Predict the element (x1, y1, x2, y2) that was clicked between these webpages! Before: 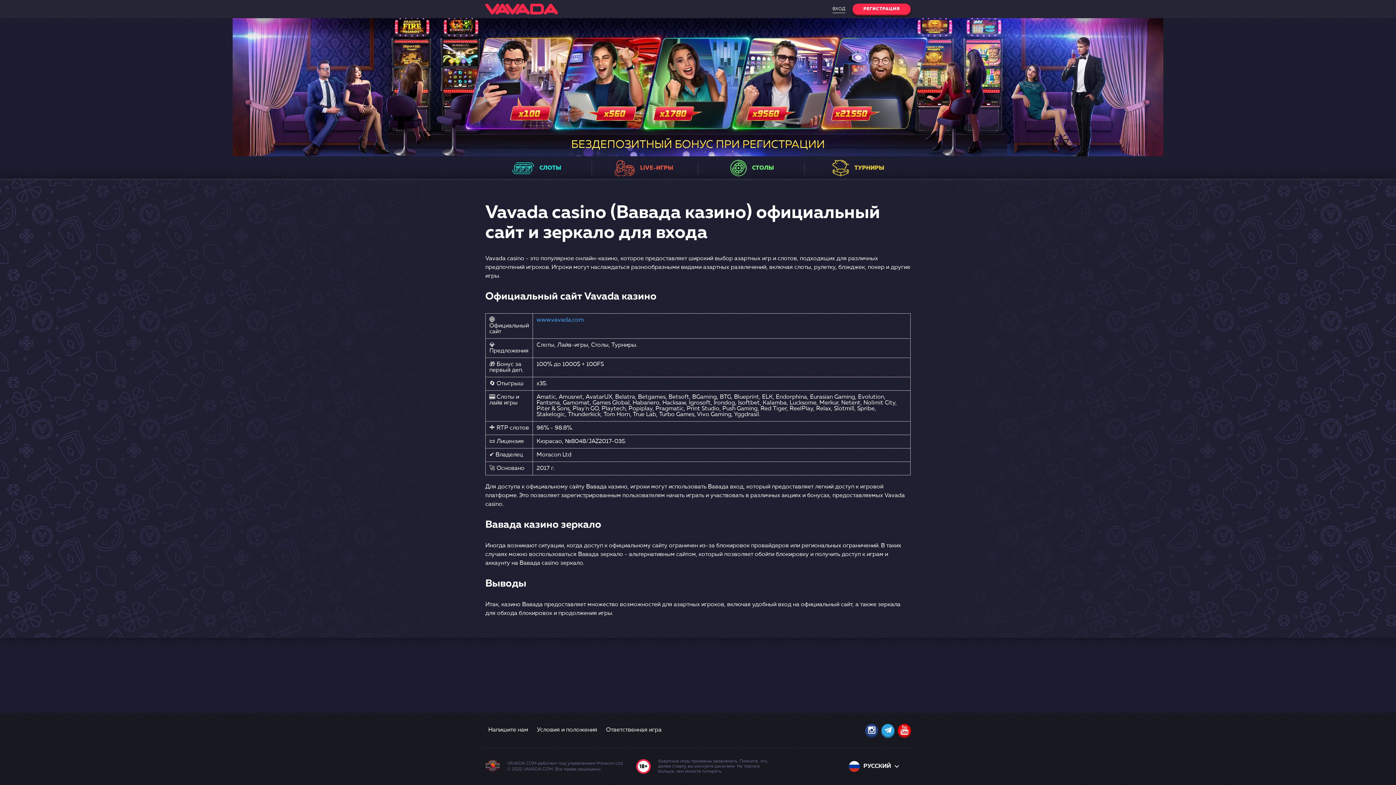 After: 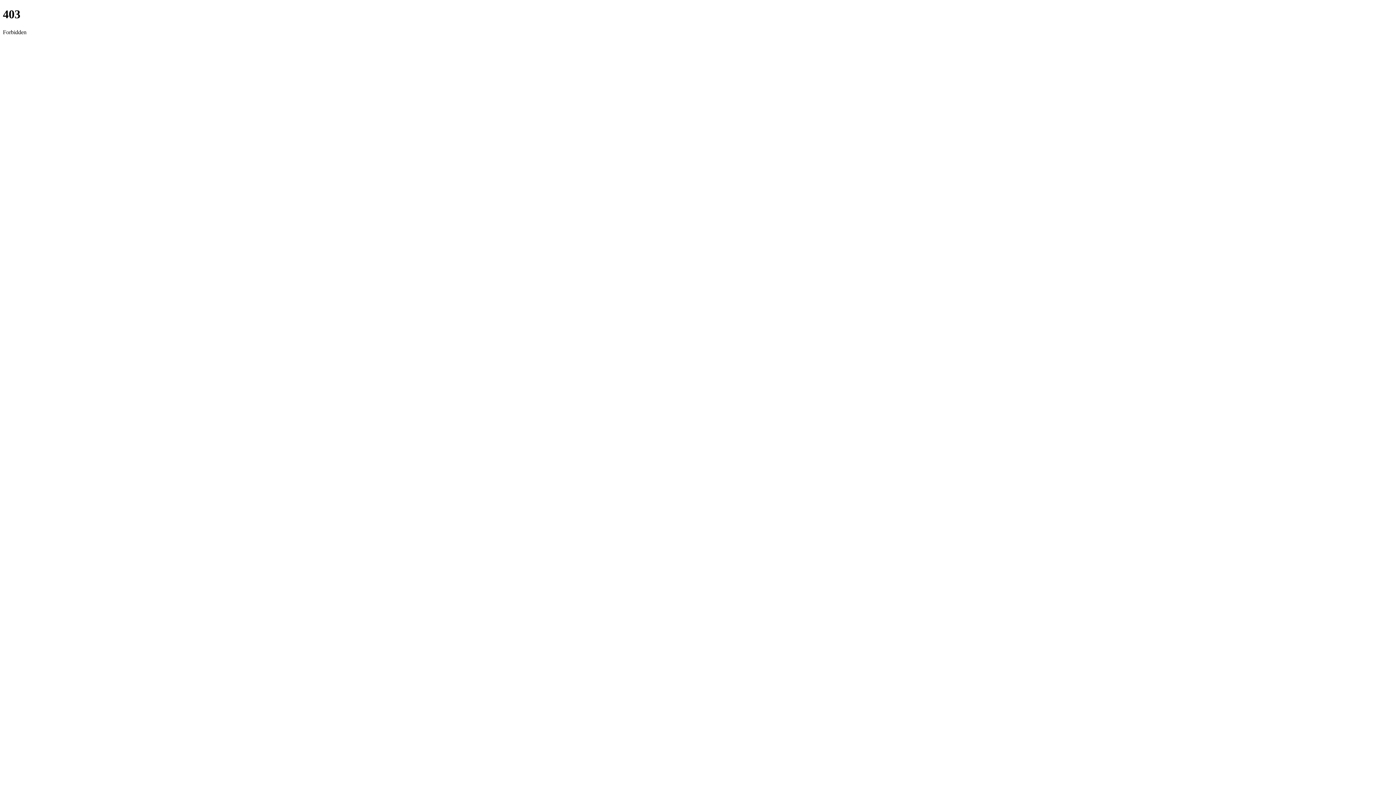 Action: bbox: (498, 132, 770, 147) label: В ЕЖЕНЕДЕЛЬНЫХ РОЗЫГРЫШАХ